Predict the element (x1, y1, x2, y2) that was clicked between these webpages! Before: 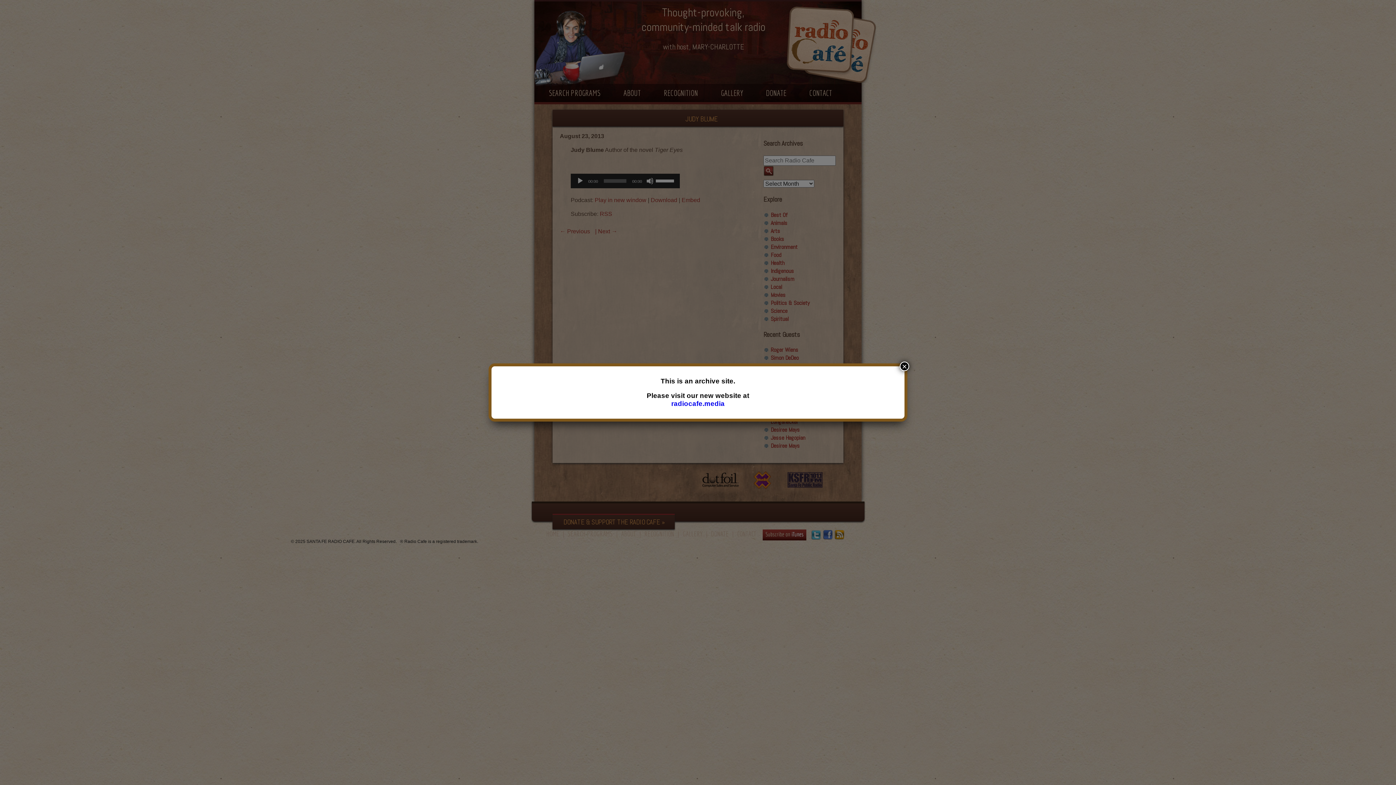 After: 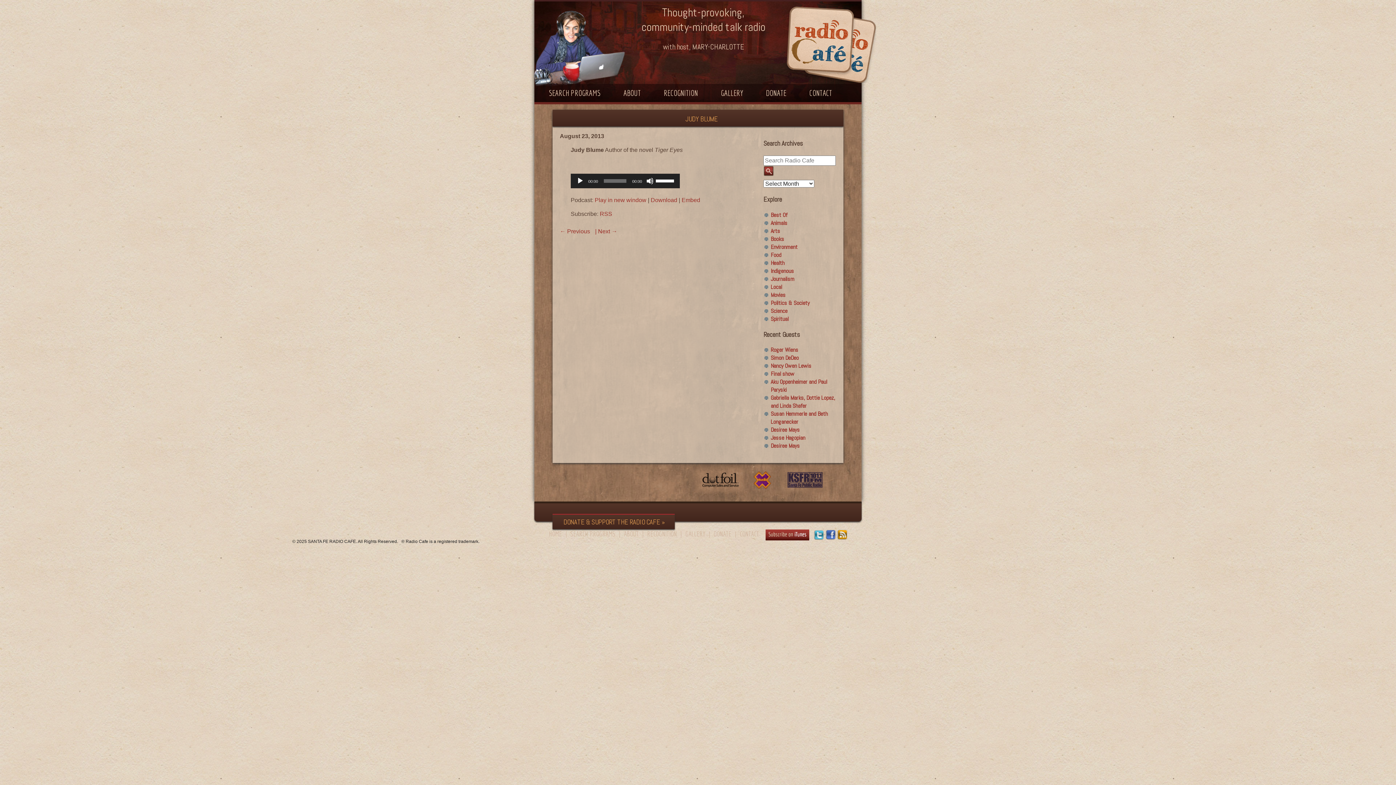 Action: label: Close bbox: (900, 361, 909, 371)